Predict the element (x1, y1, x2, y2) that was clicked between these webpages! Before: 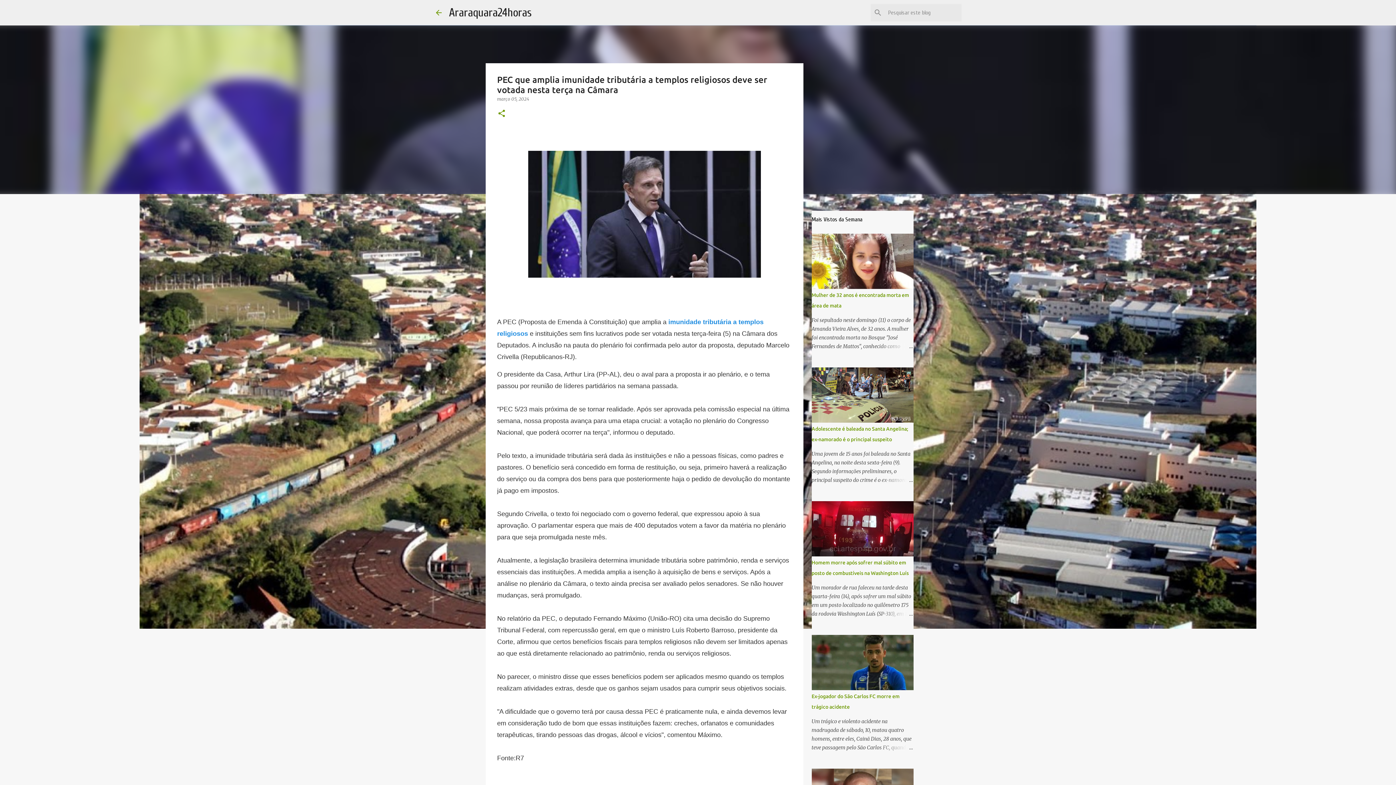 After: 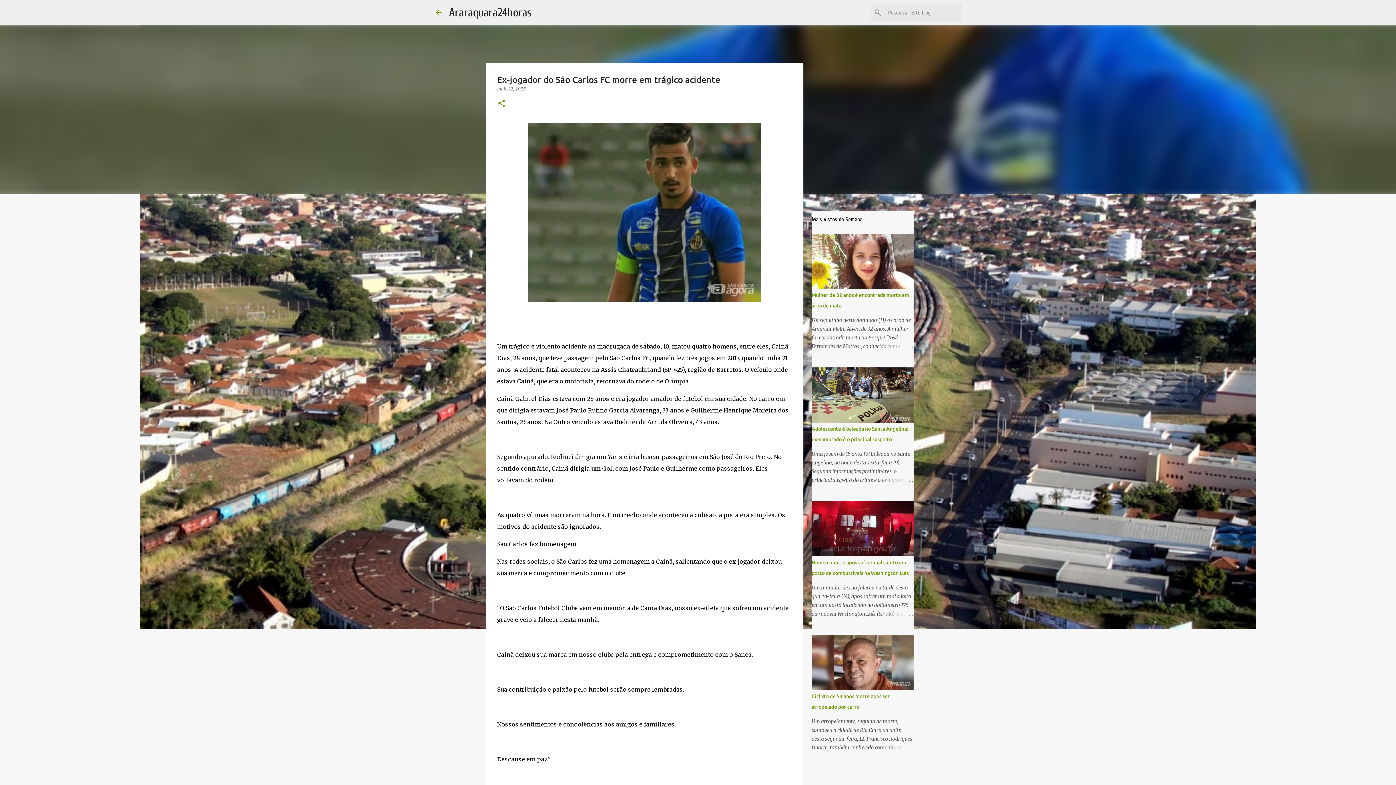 Action: bbox: (878, 743, 913, 752)